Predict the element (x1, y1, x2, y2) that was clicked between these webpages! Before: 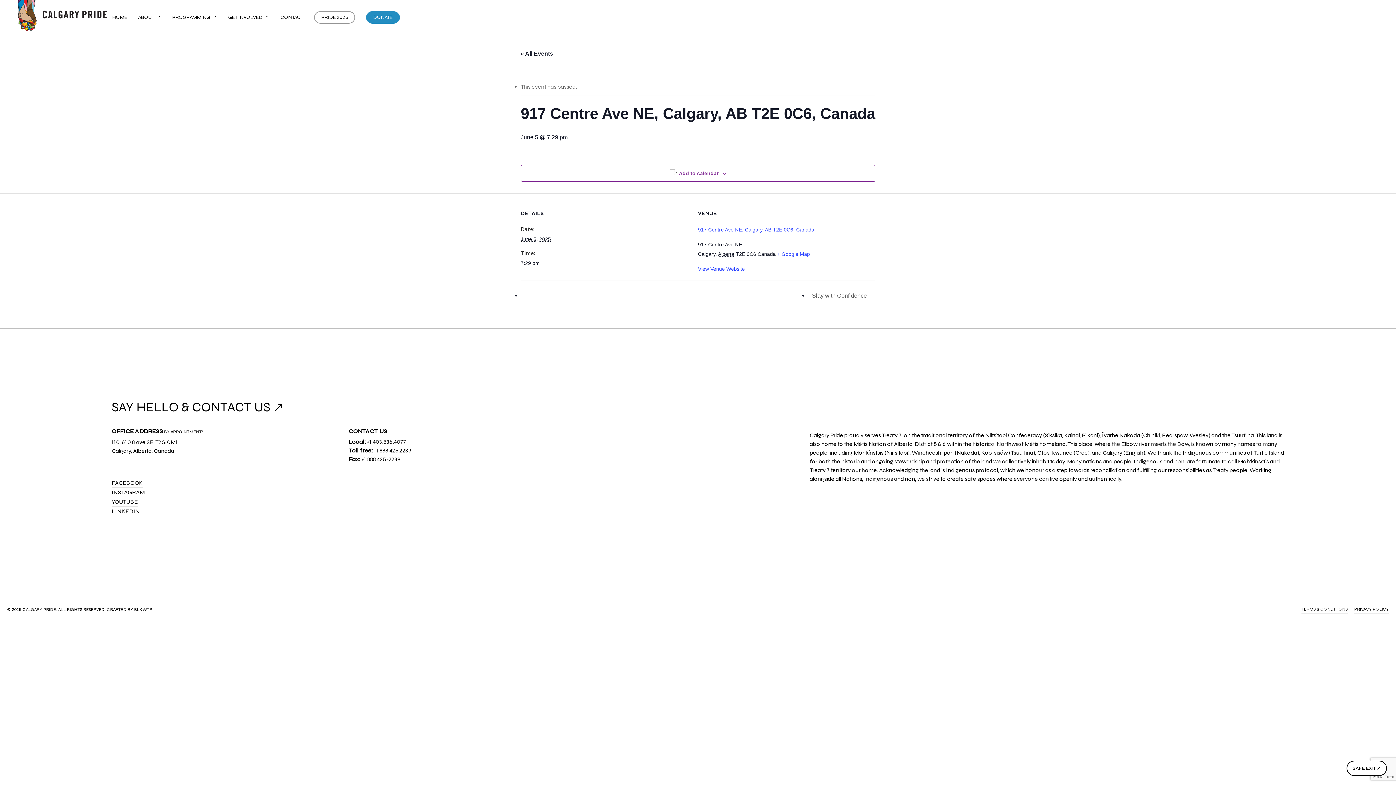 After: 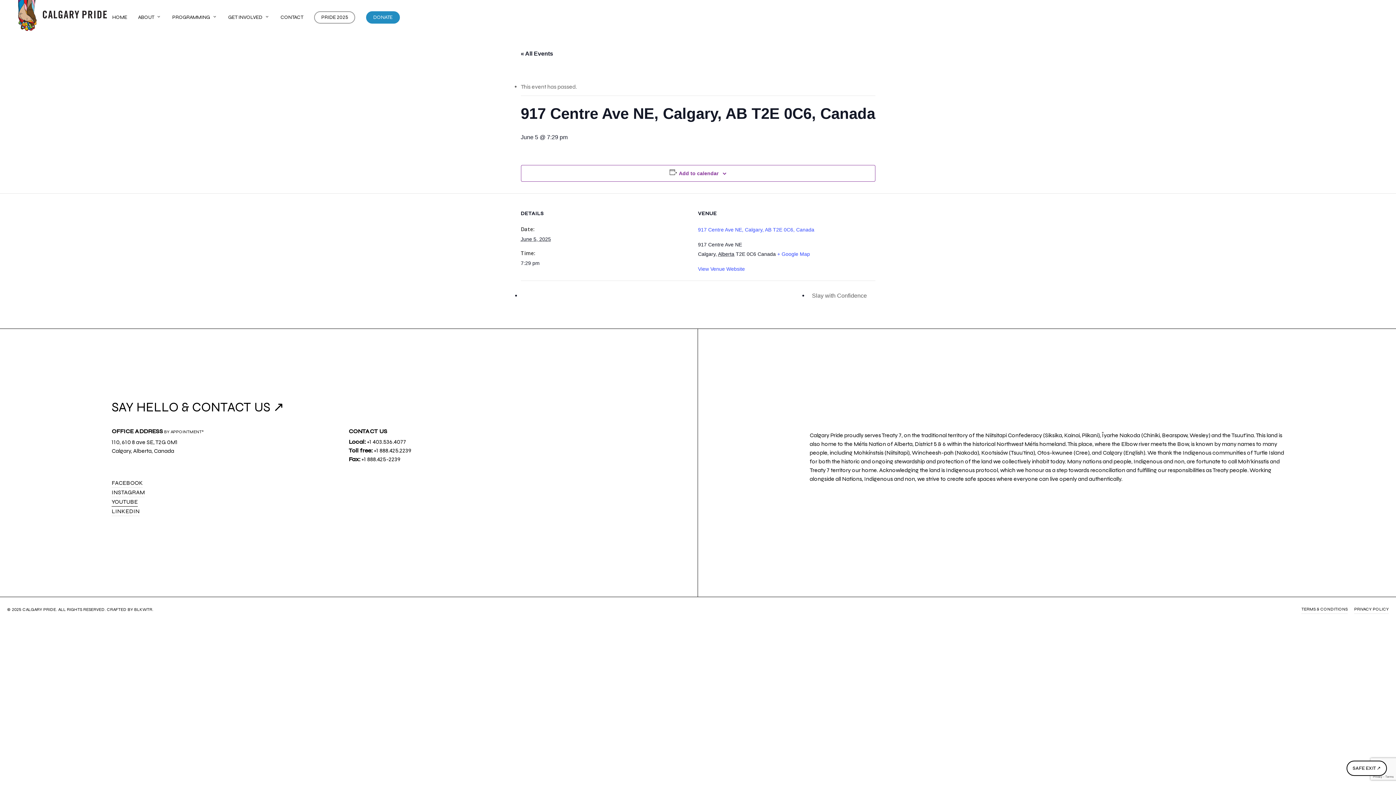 Action: bbox: (111, 497, 137, 506) label: YOUTUBE